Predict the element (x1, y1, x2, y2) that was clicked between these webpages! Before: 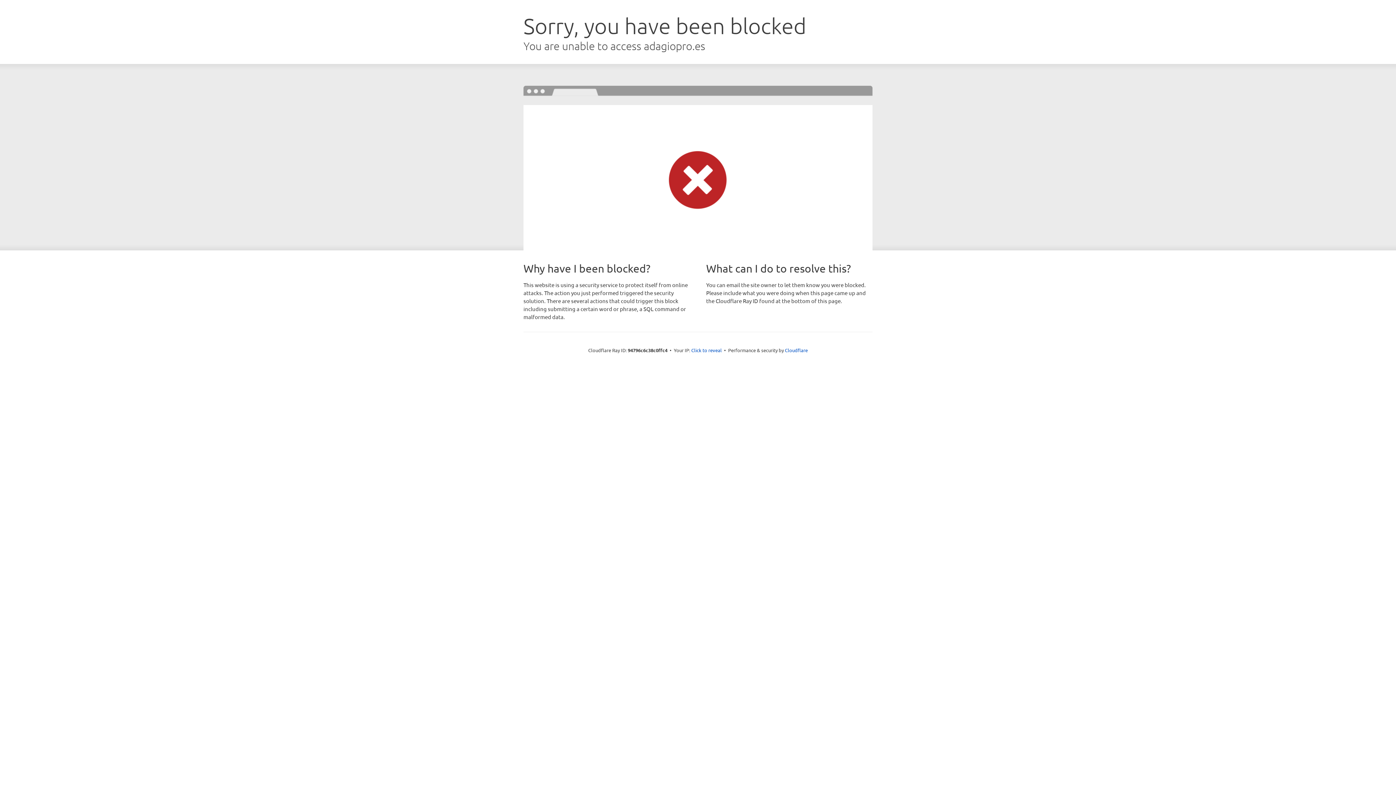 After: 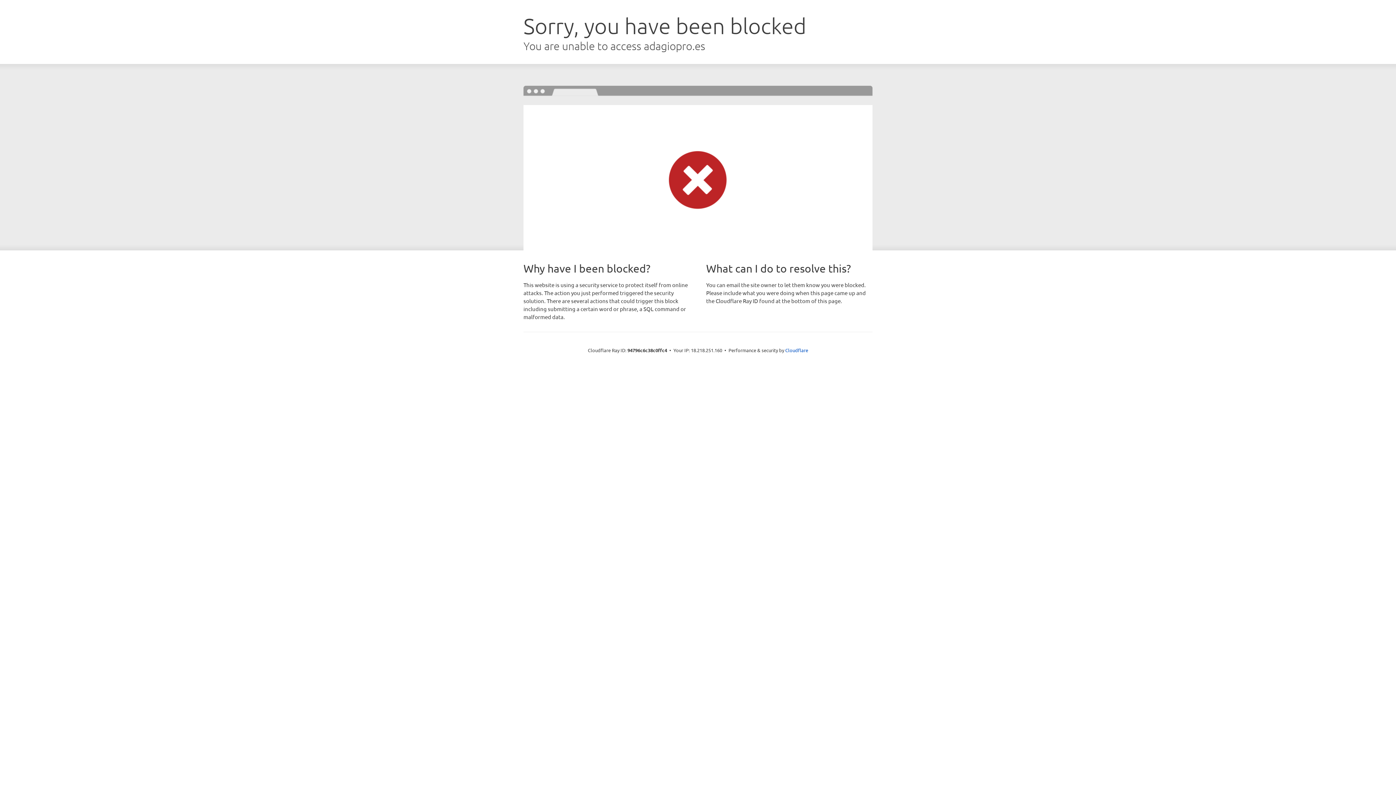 Action: label: Click to reveal bbox: (691, 346, 722, 353)